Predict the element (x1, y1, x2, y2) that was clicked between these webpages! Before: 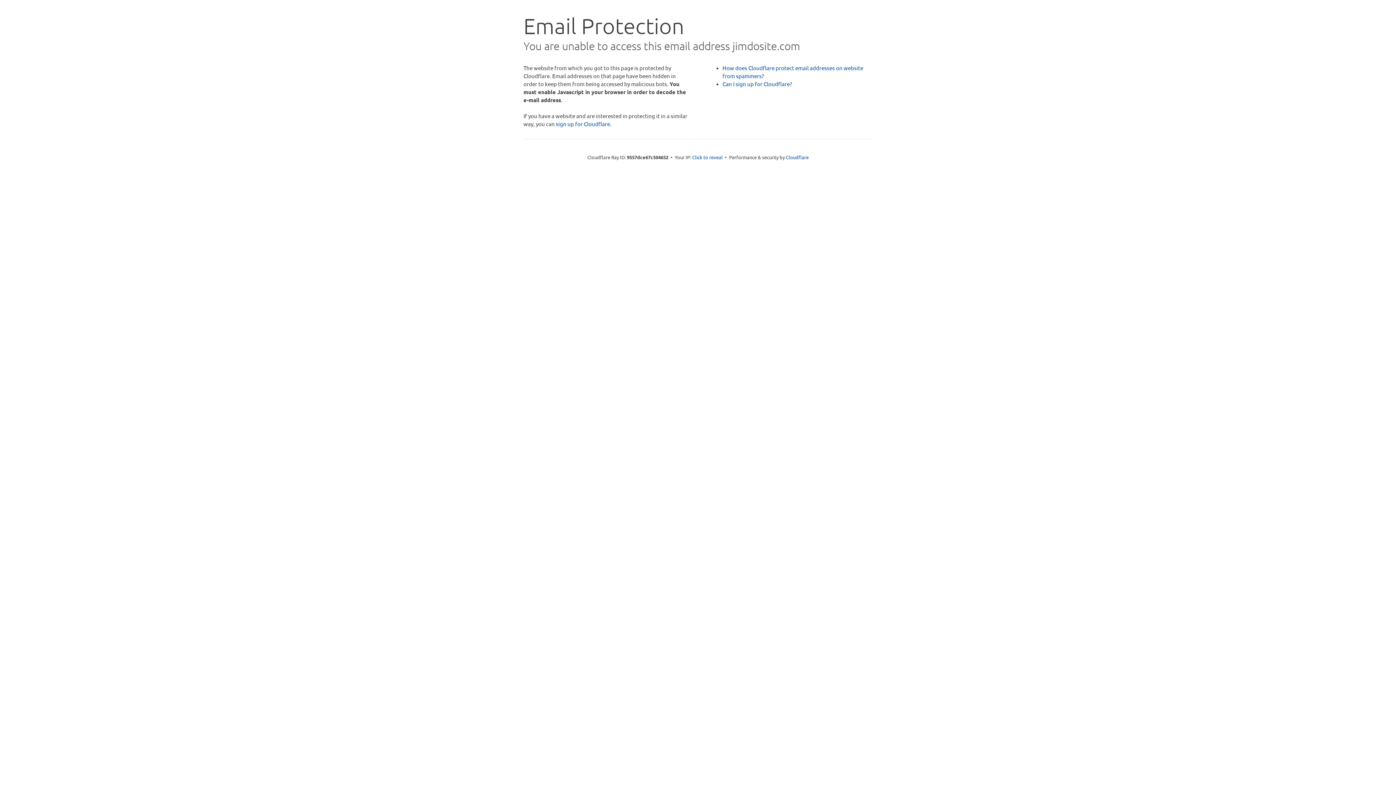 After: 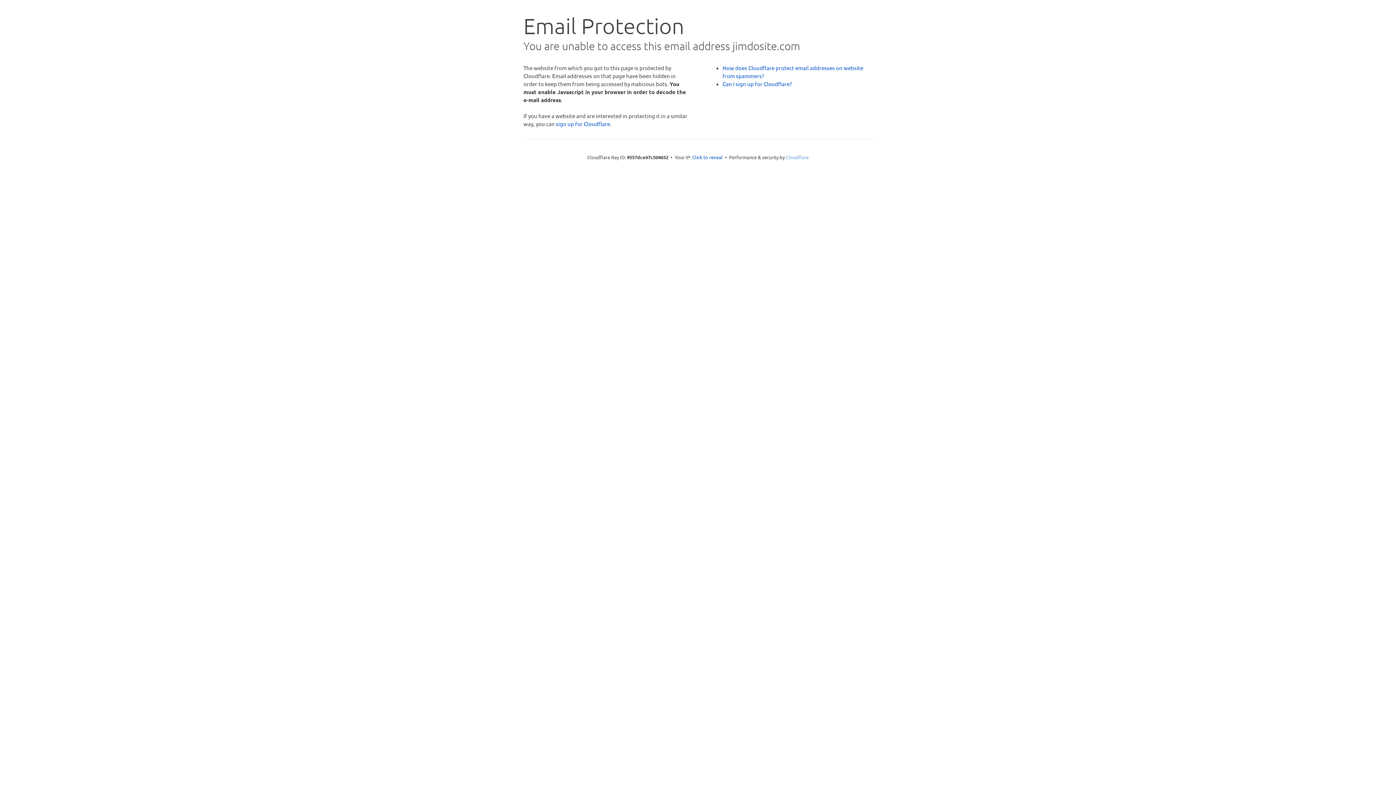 Action: bbox: (786, 154, 808, 160) label: Cloudflare